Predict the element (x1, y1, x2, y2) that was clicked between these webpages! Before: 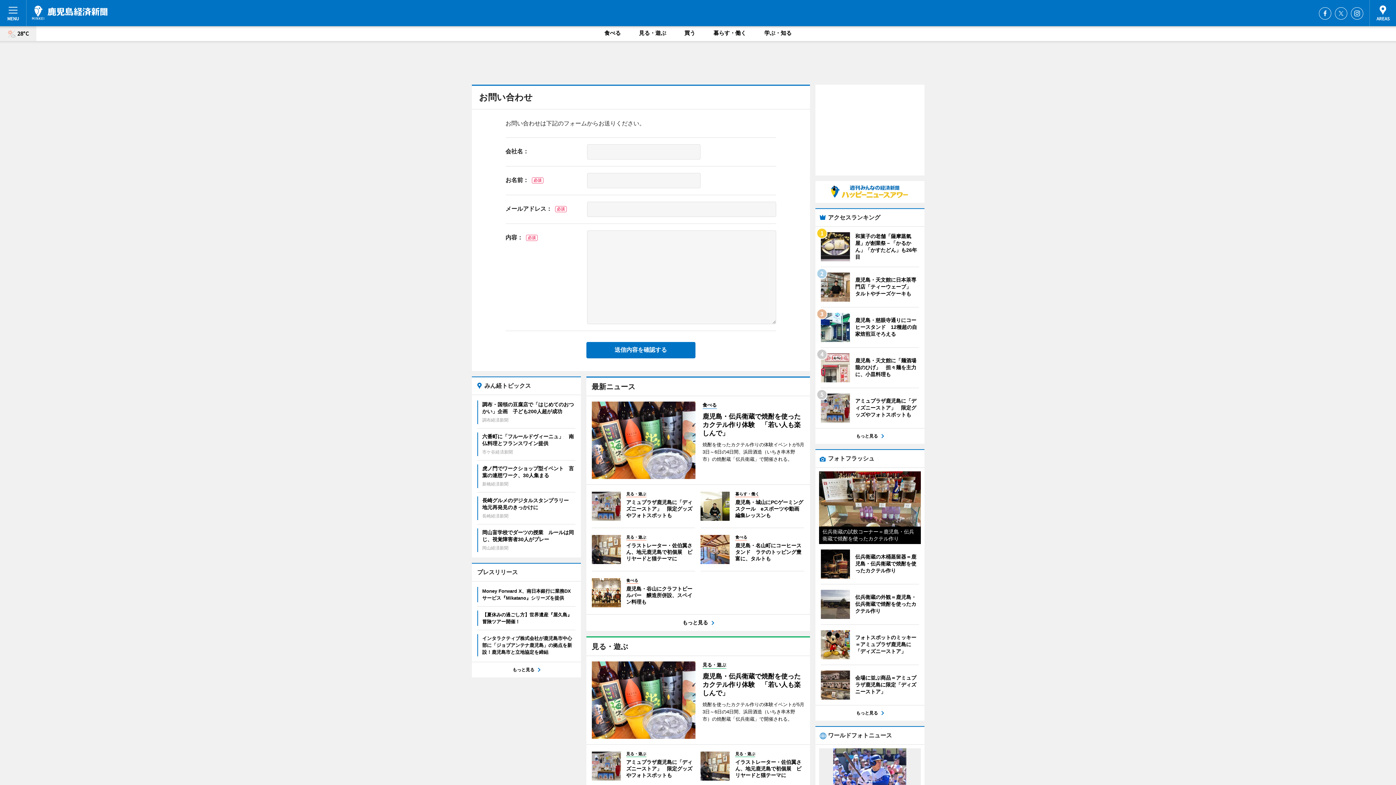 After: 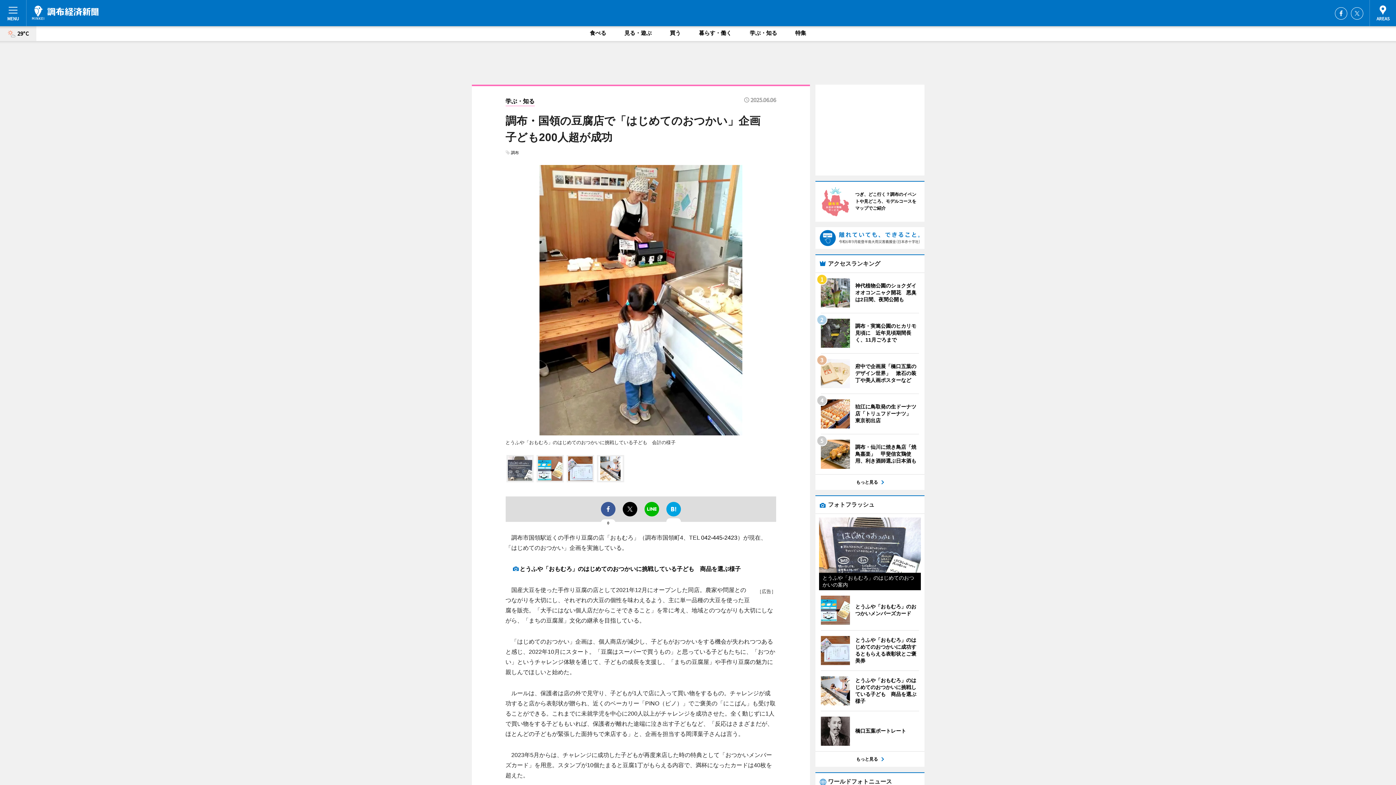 Action: bbox: (477, 400, 575, 424) label: 調布・国領の豆腐店で「はじめてのおつかい」企画　子ども200人超が成功
調布経済新聞